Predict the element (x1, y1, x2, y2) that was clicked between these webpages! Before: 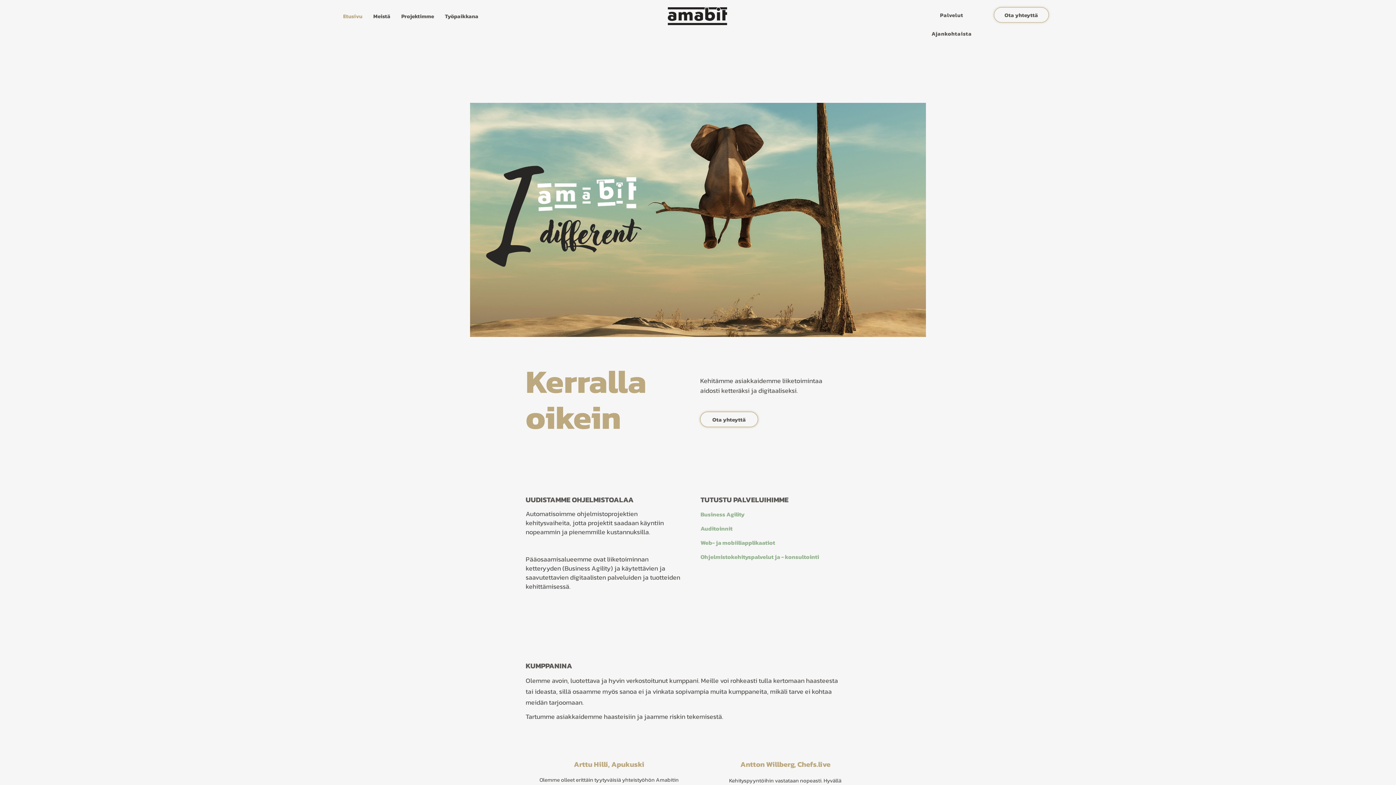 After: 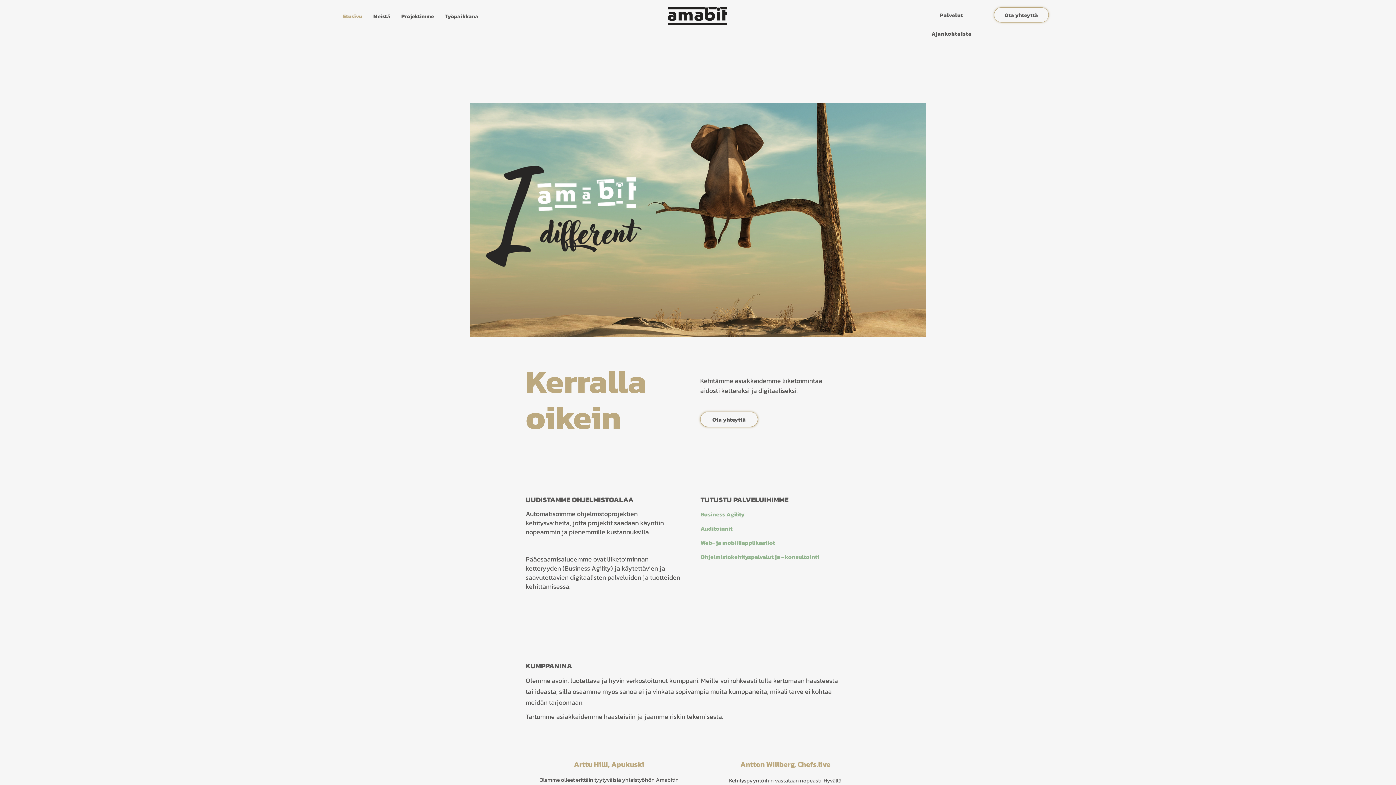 Action: bbox: (337, 7, 367, 25) label: Etusivu